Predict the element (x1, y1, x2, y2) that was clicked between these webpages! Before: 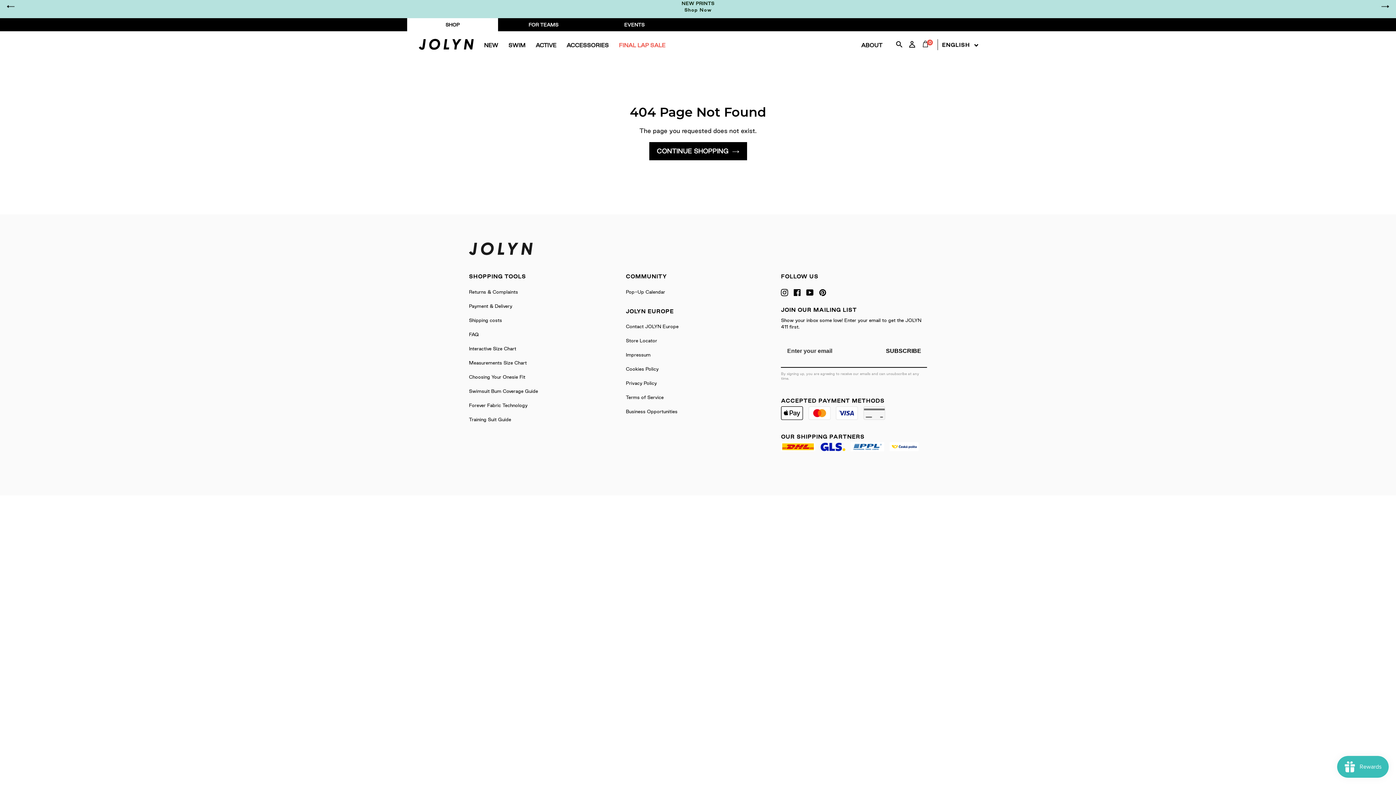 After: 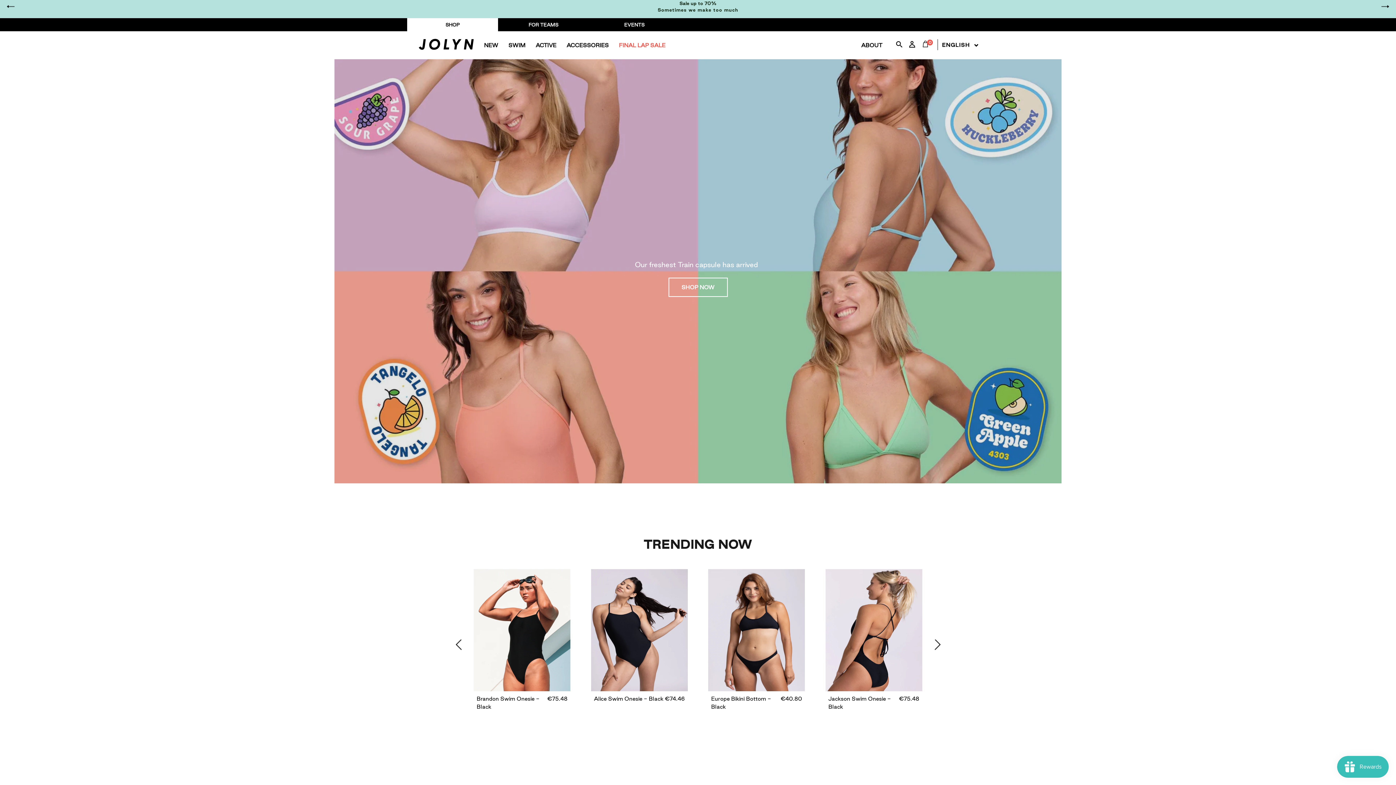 Action: label: CONTINUE SHOPPING bbox: (649, 142, 747, 160)